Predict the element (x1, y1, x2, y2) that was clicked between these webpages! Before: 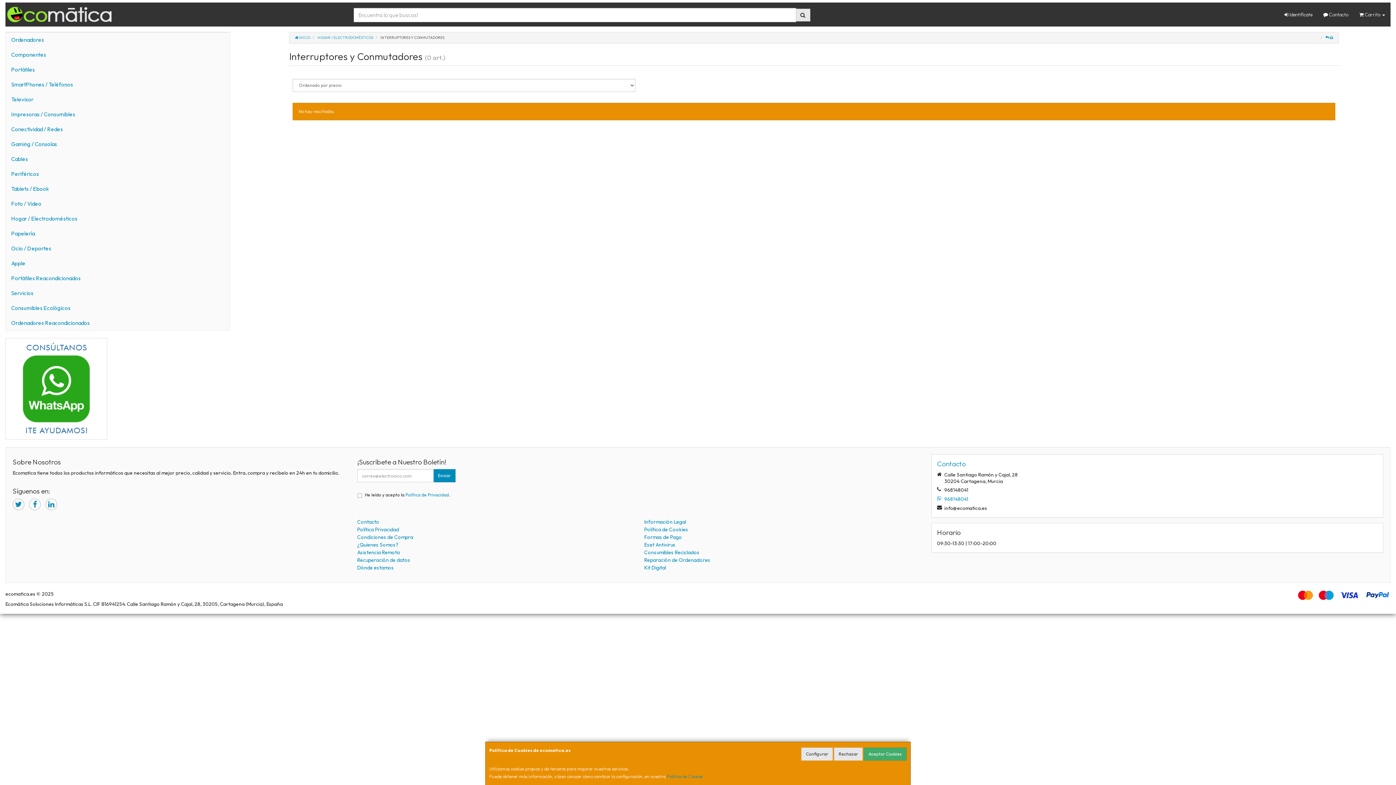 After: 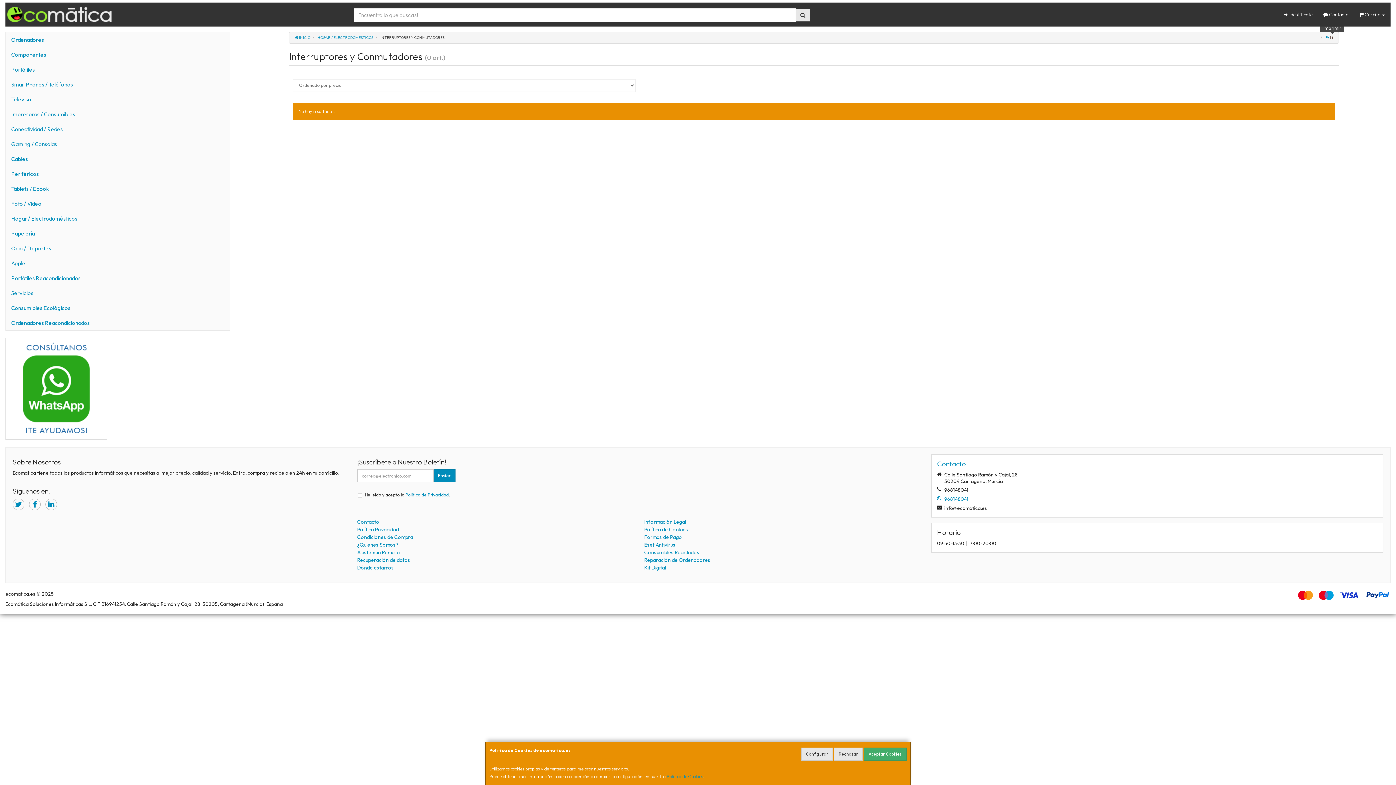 Action: bbox: (1330, 35, 1333, 40)